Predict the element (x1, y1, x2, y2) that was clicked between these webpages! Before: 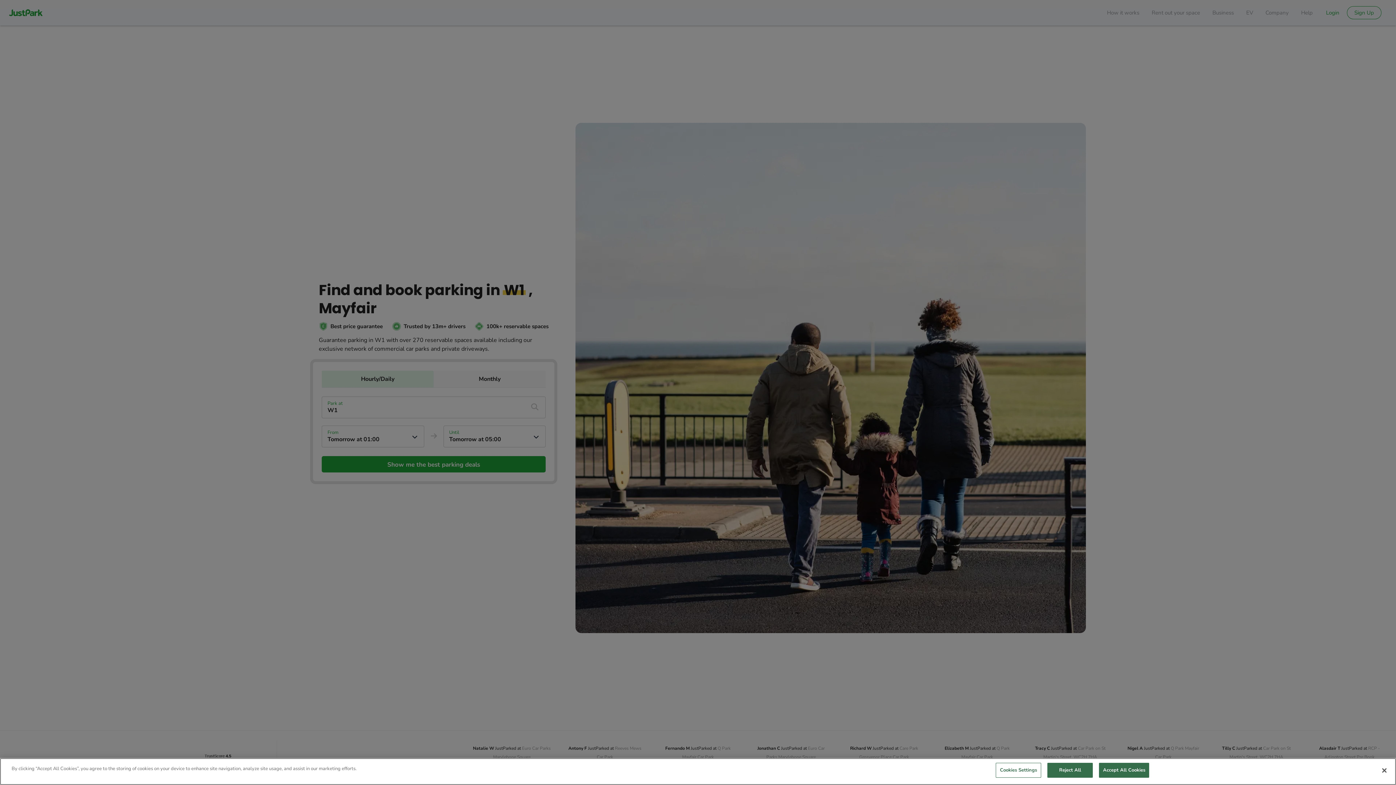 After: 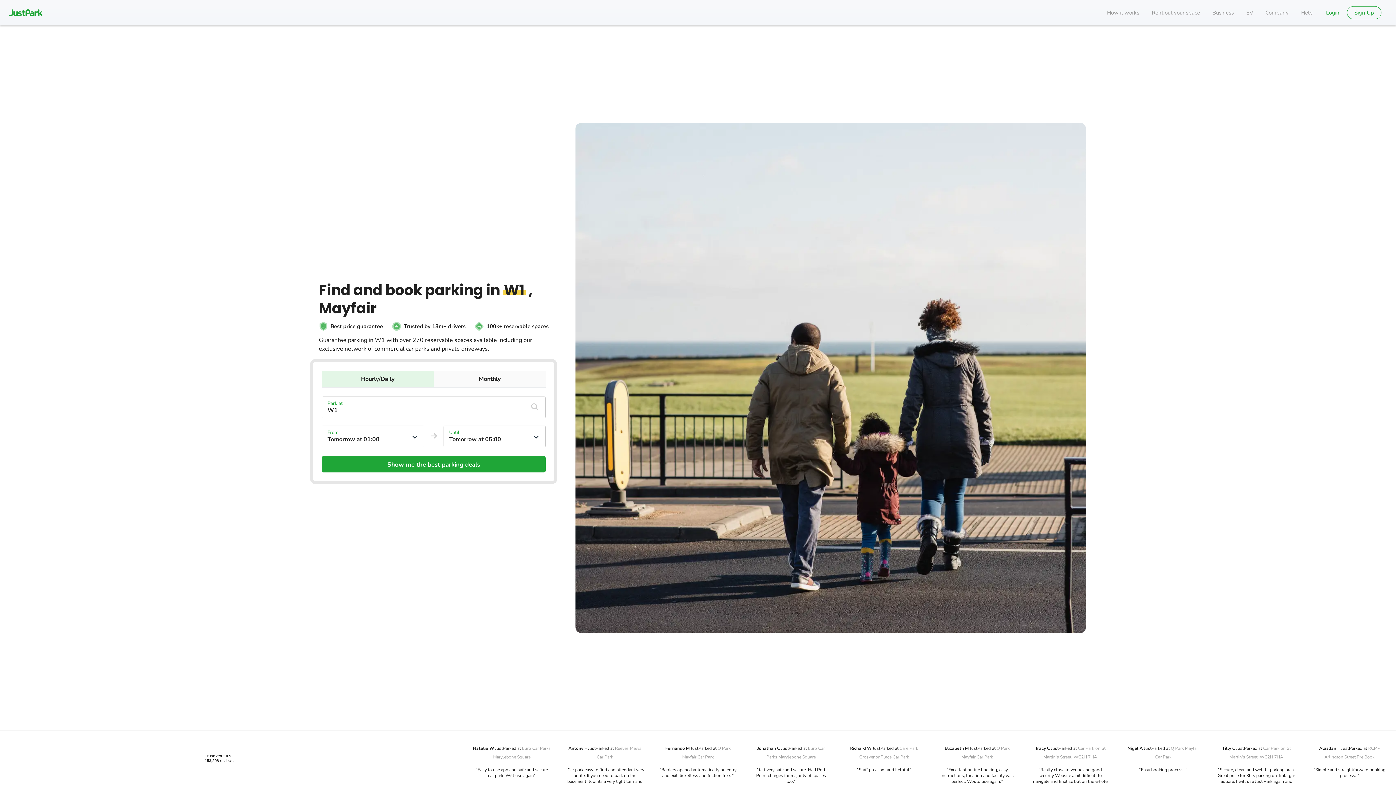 Action: label: Reject All bbox: (1047, 763, 1093, 778)